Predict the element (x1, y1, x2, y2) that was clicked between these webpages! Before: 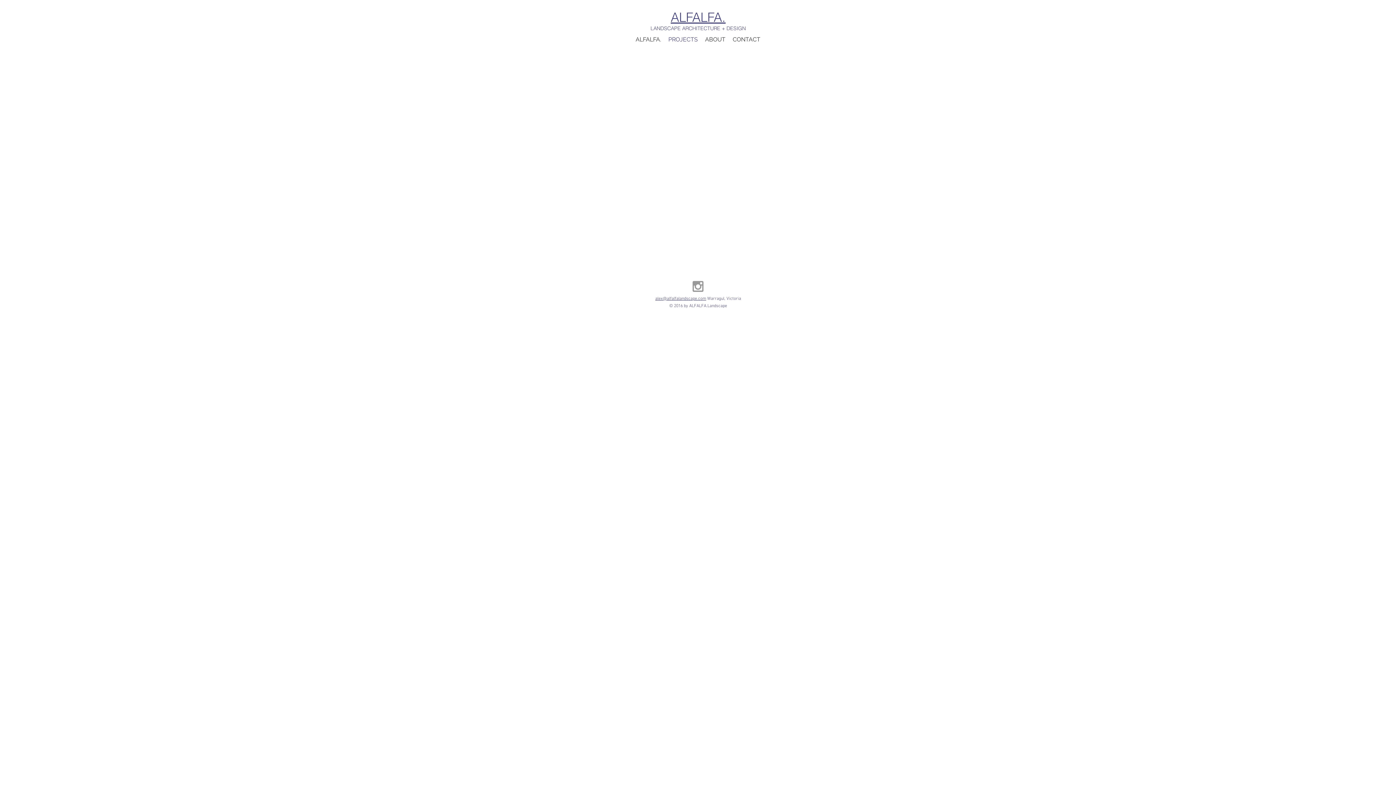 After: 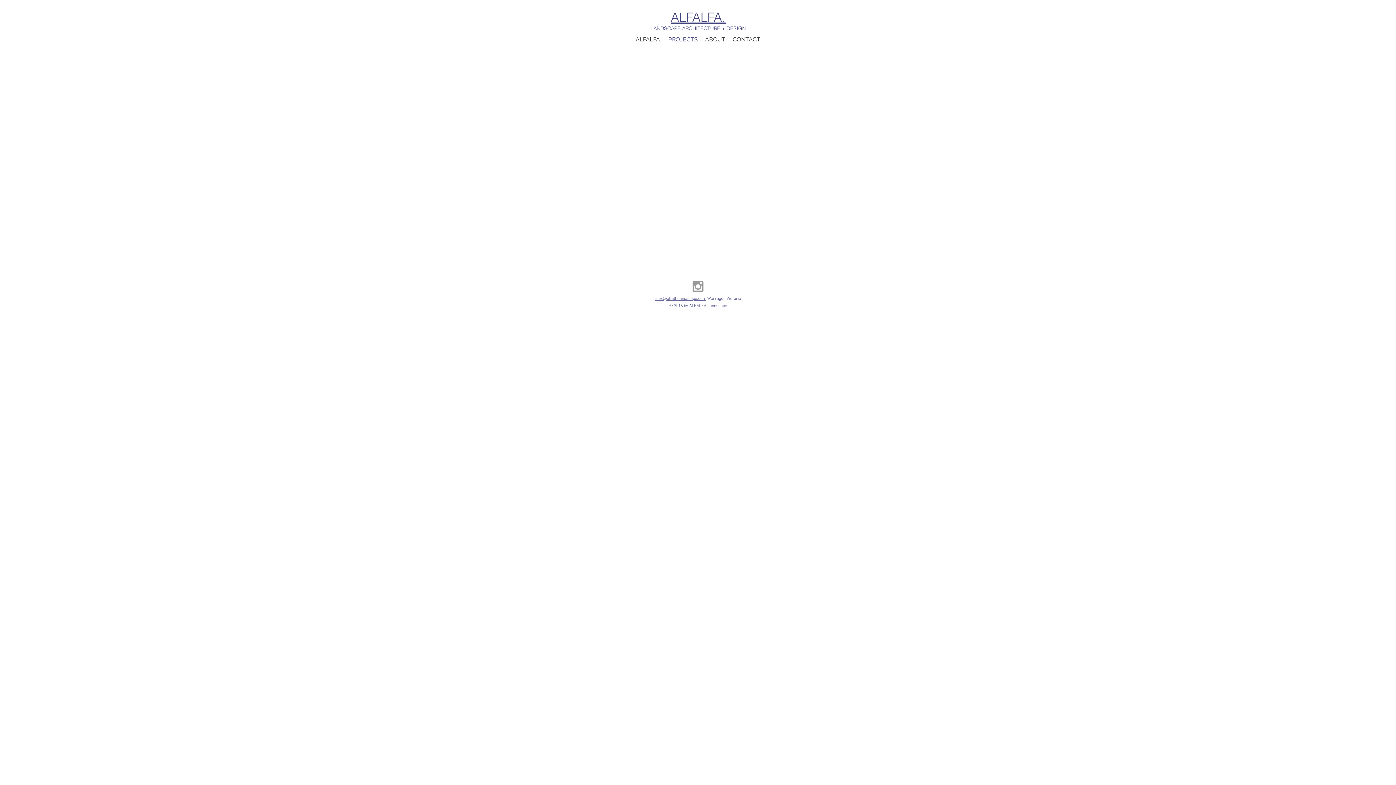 Action: bbox: (690, 278, 705, 294) label: alexandrafarrington Instagram Icon